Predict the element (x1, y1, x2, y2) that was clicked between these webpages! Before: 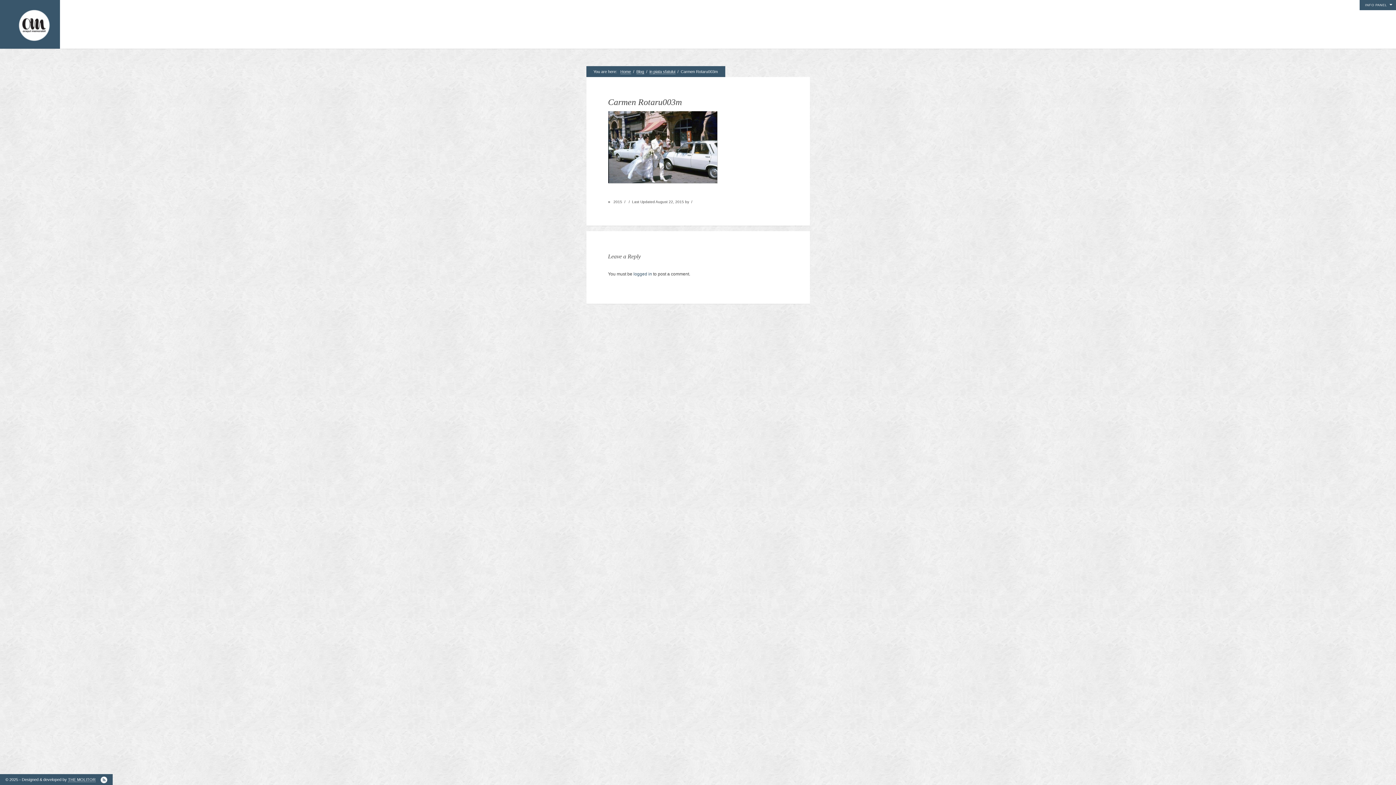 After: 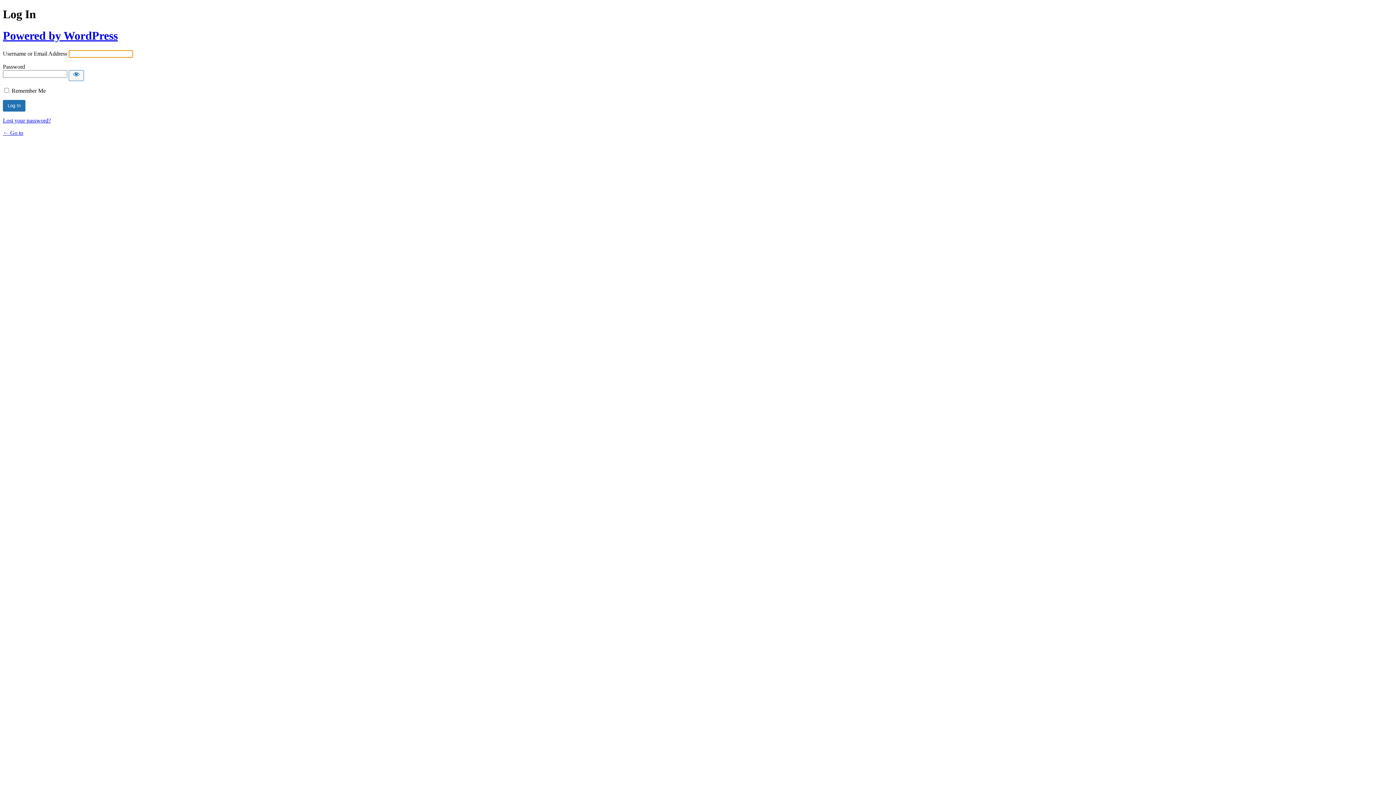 Action: bbox: (633, 271, 652, 276) label: logged in